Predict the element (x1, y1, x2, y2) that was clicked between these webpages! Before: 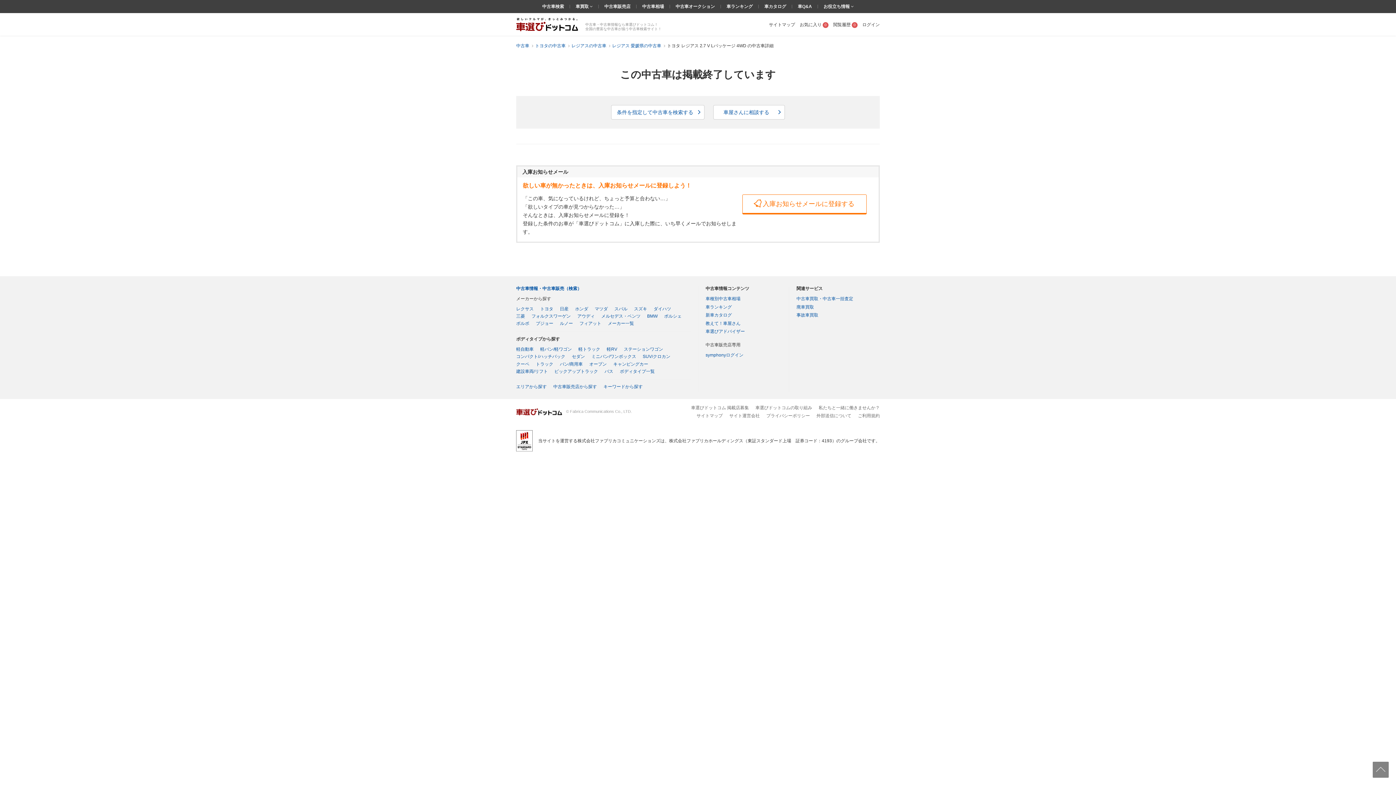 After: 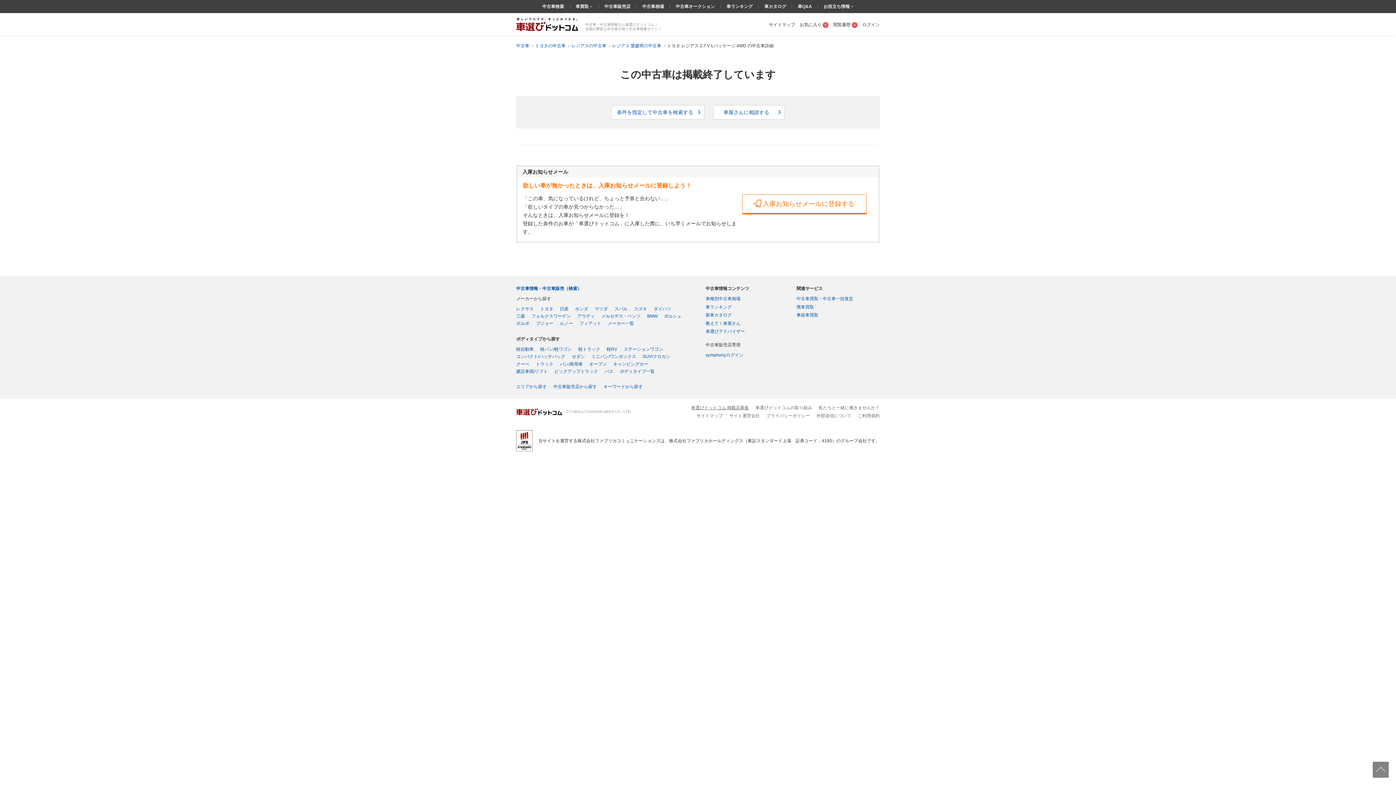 Action: bbox: (691, 405, 749, 410) label: 車選びドットコム 掲載店募集